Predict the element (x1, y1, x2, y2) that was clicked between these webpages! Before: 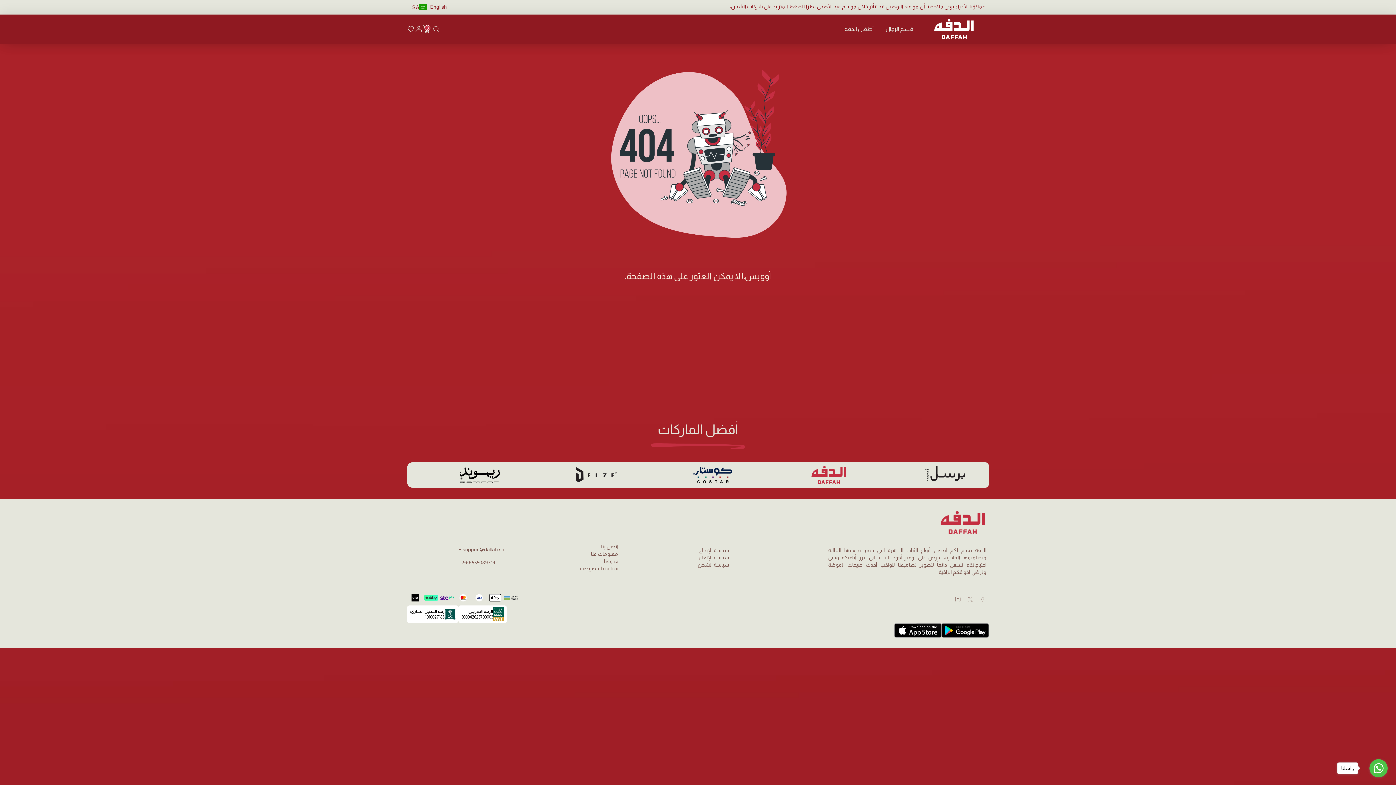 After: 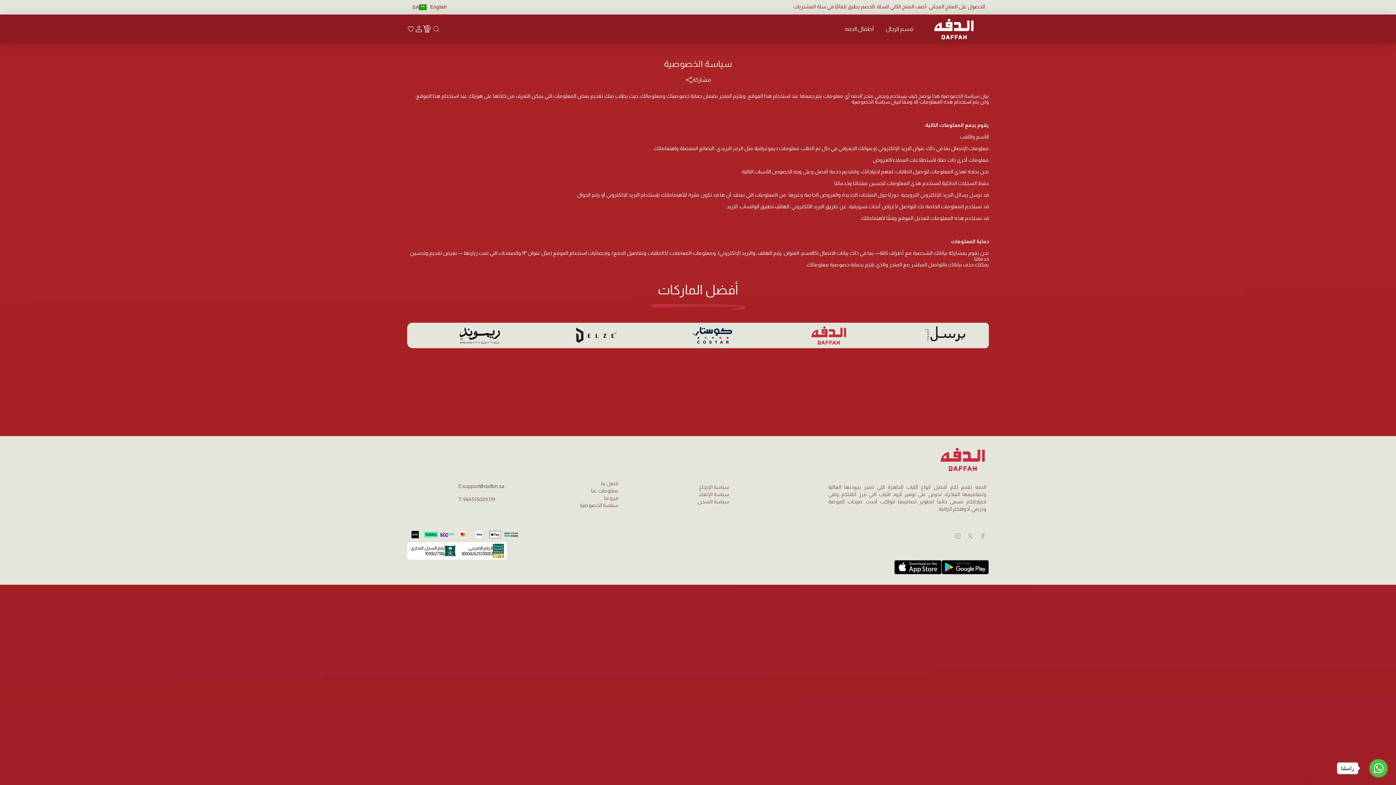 Action: label: سياسة الخصوصية bbox: (579, 565, 618, 572)